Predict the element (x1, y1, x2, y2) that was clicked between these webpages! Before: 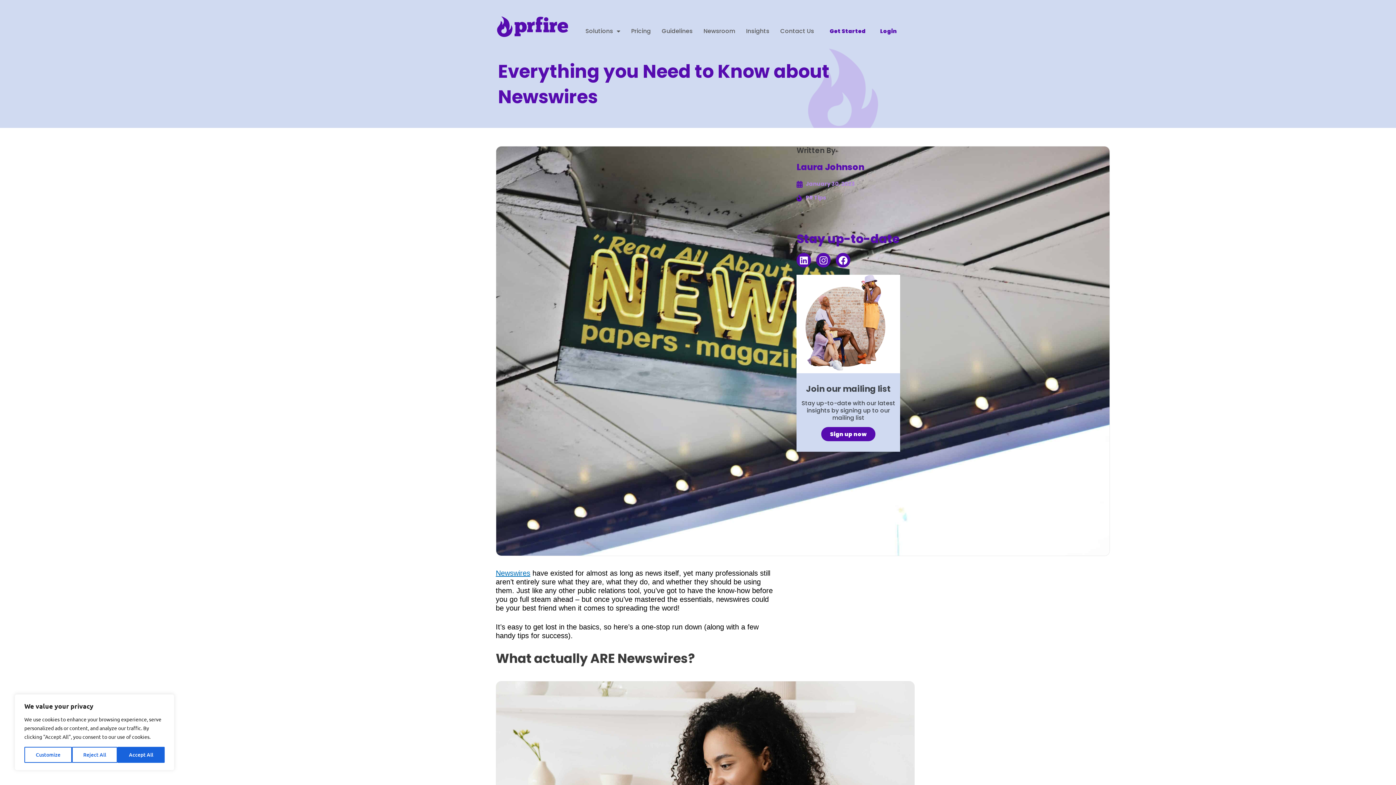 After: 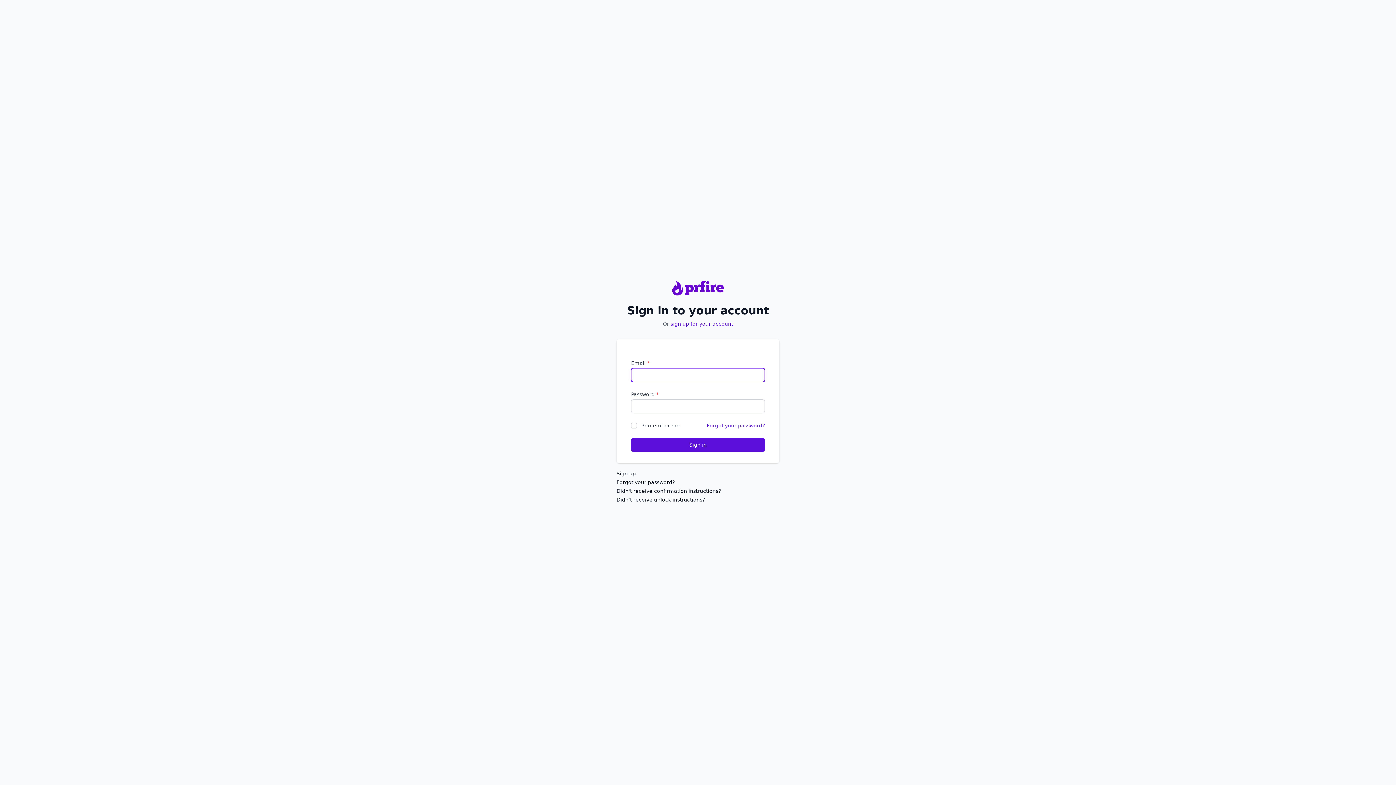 Action: bbox: (875, 22, 902, 39) label: Login